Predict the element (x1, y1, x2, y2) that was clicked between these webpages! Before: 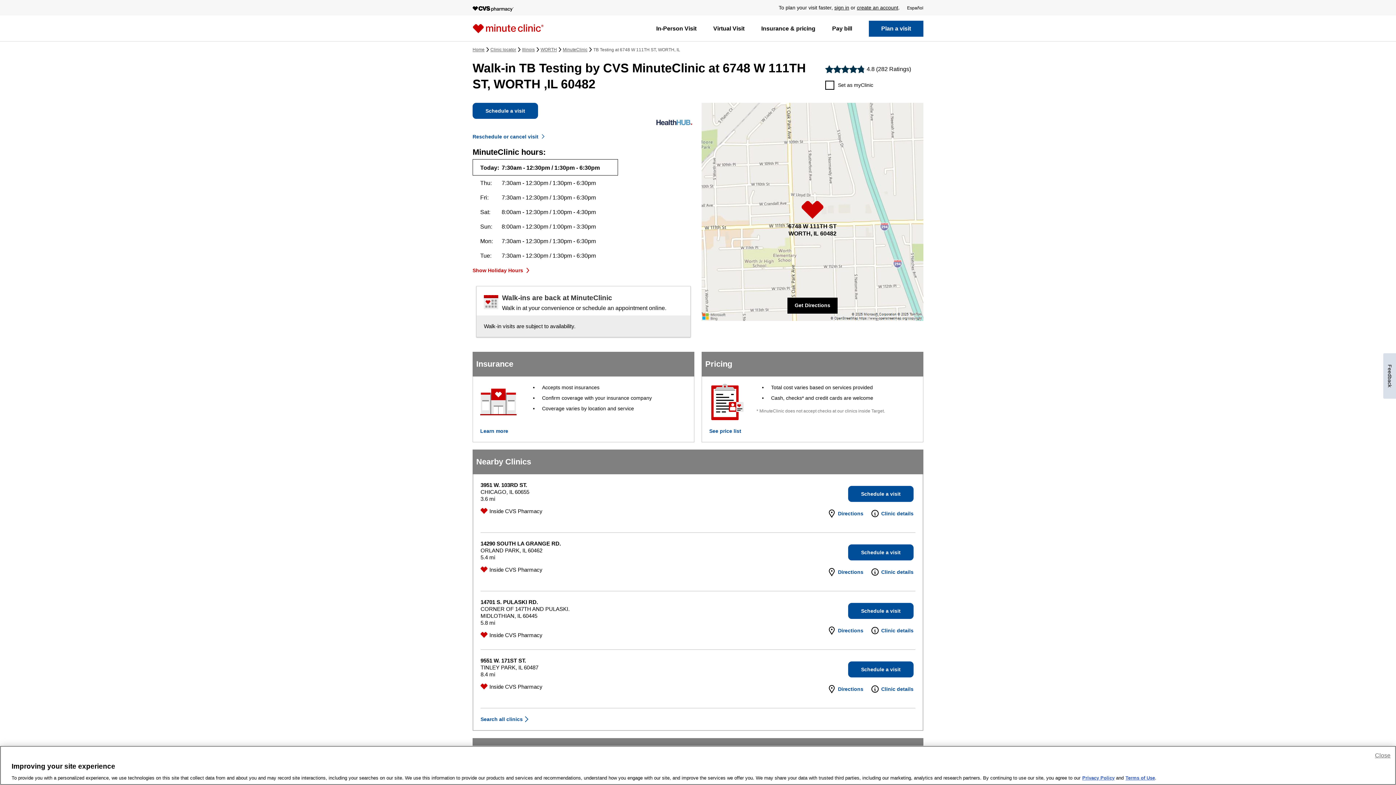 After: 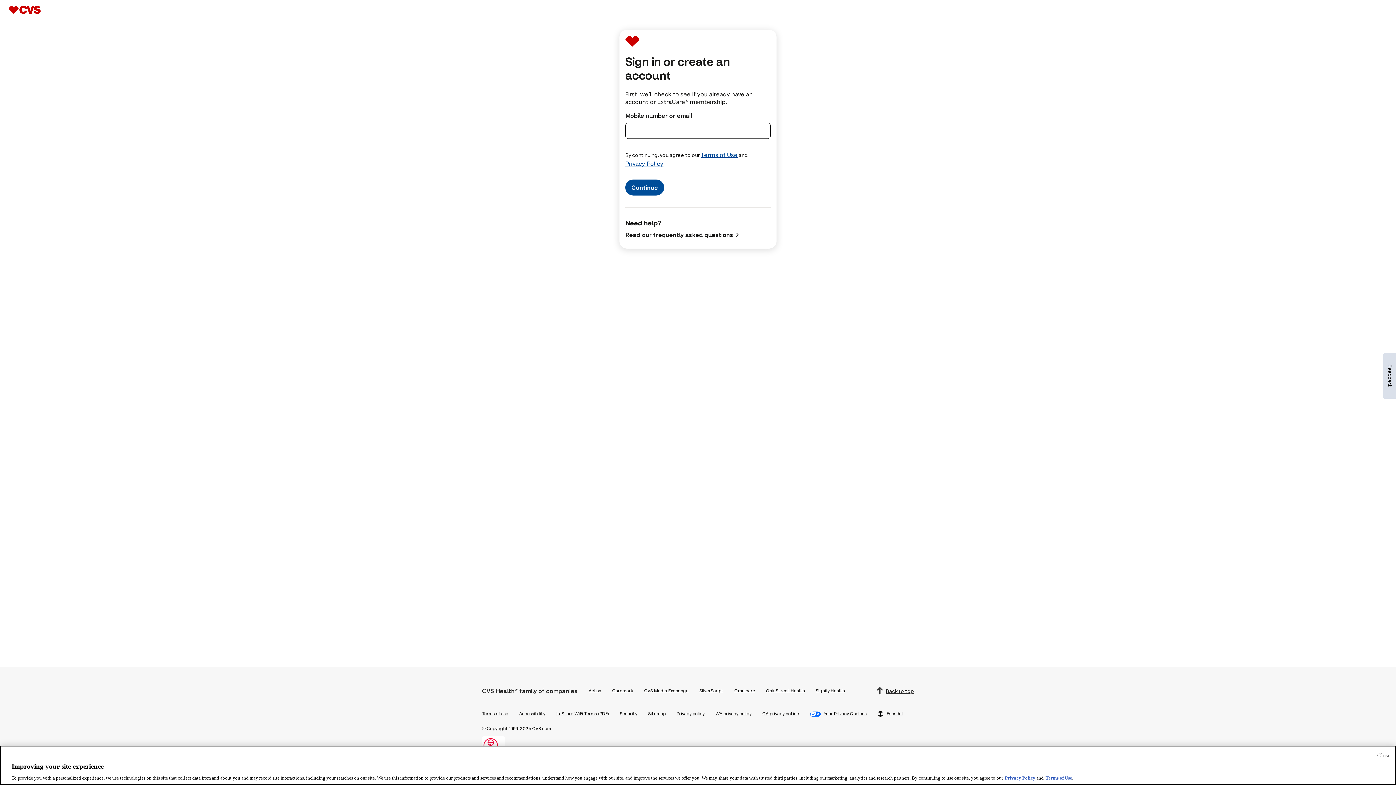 Action: bbox: (857, 3, 898, 10) label: create an account